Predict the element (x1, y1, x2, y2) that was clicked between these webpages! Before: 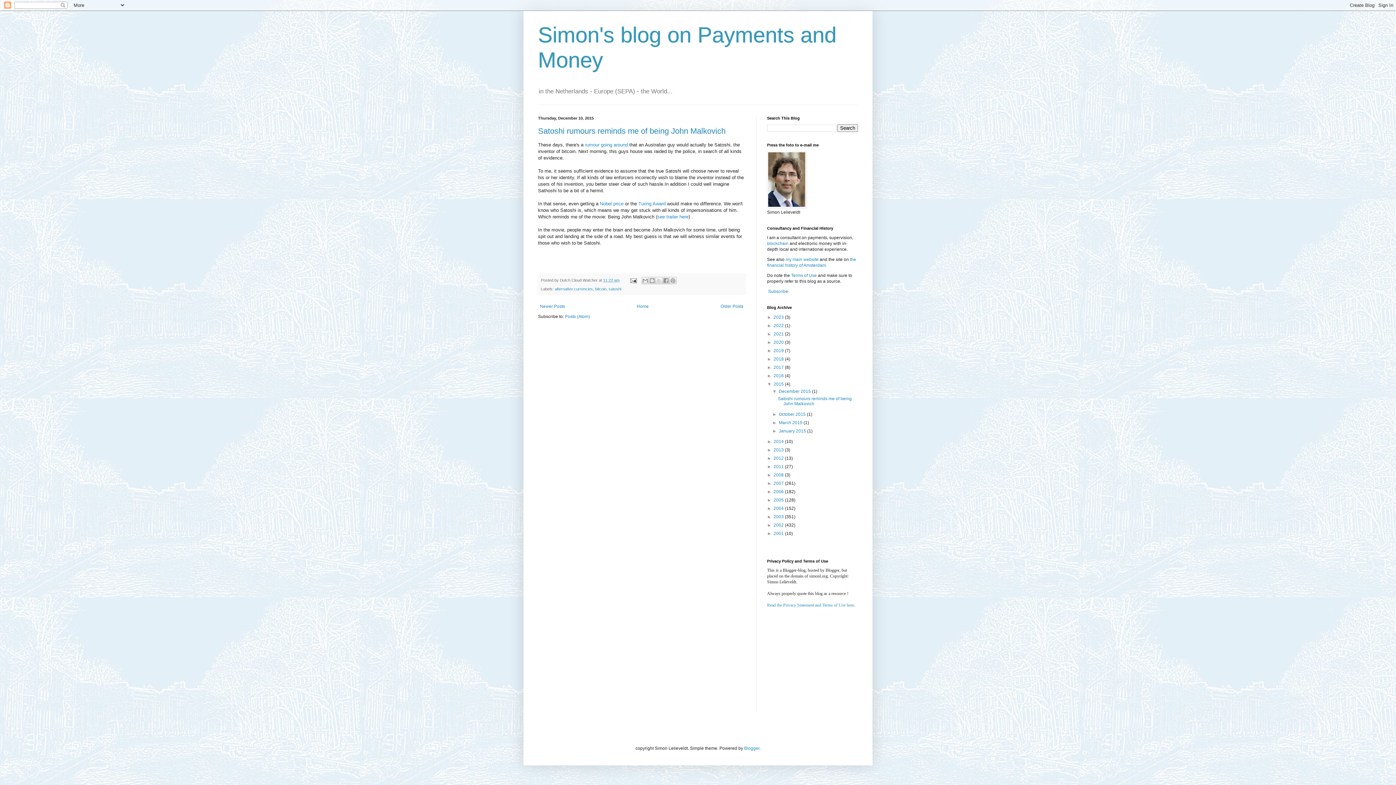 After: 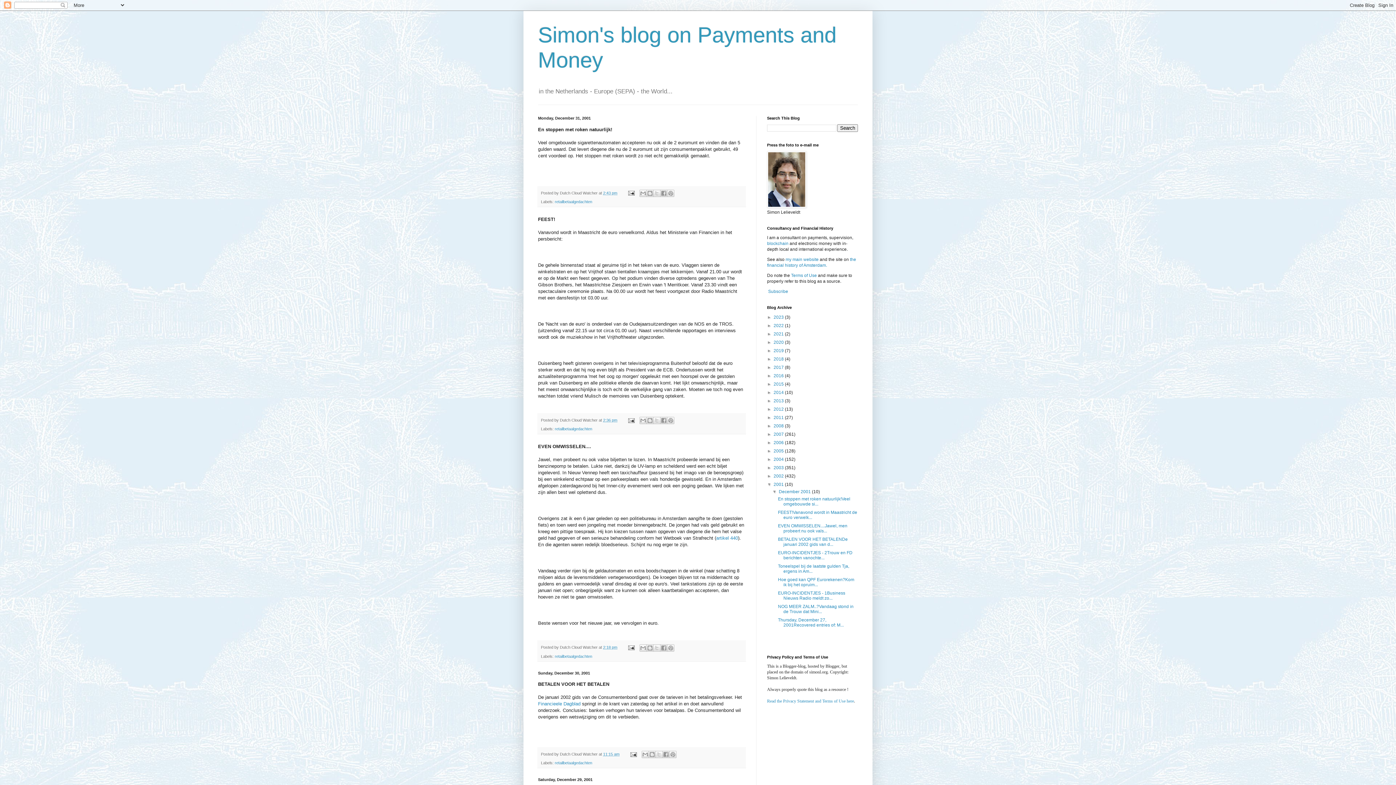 Action: label: 2001  bbox: (773, 531, 785, 536)